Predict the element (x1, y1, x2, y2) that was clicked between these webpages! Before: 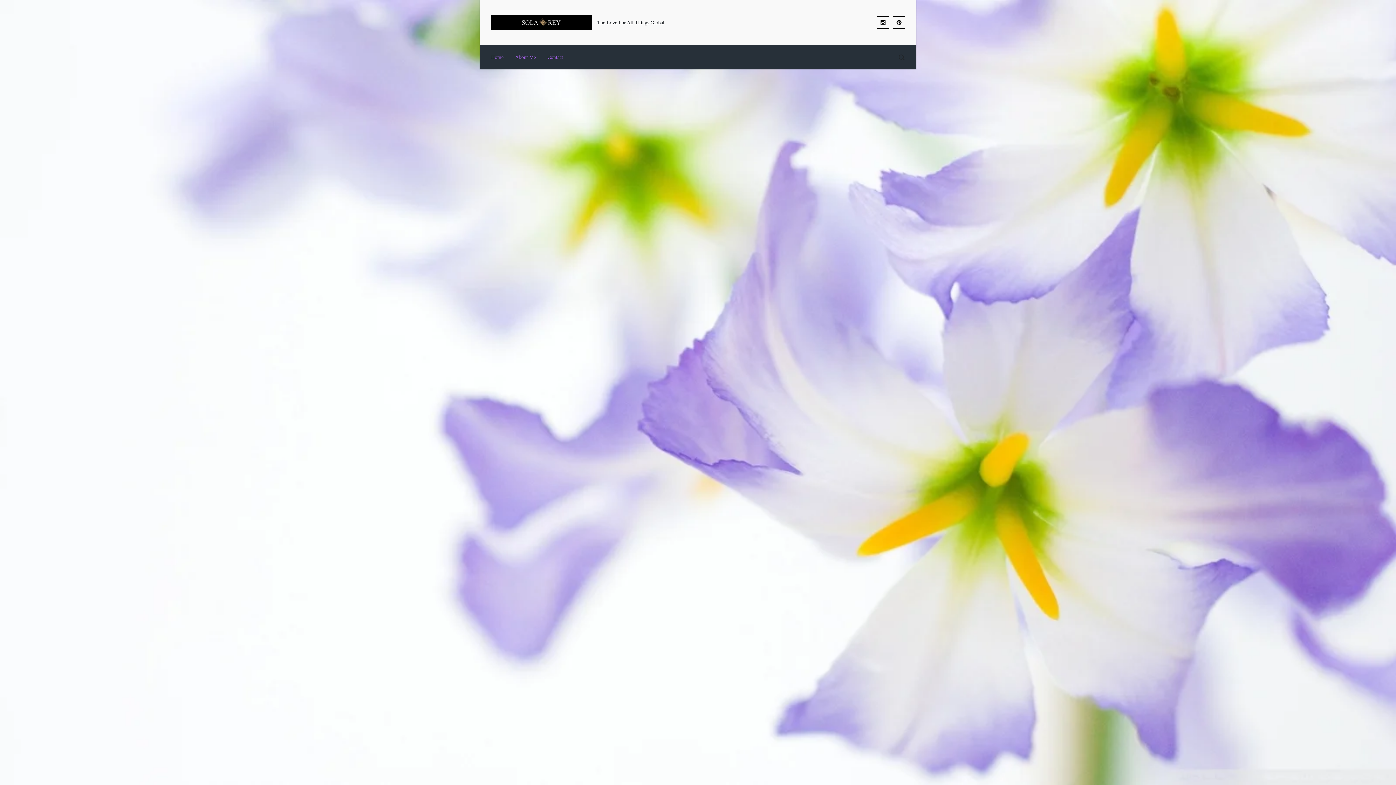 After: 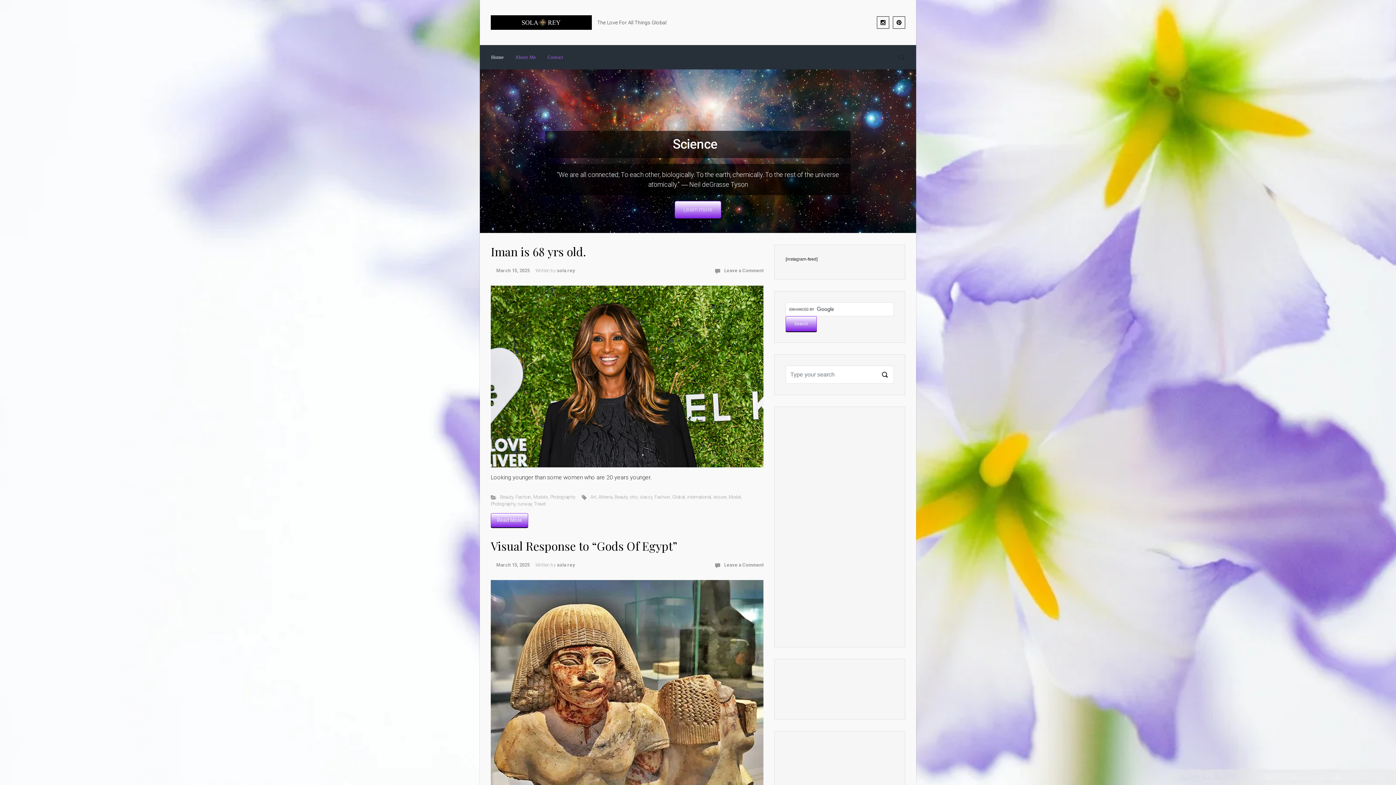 Action: label: Home bbox: (488, 48, 506, 66)